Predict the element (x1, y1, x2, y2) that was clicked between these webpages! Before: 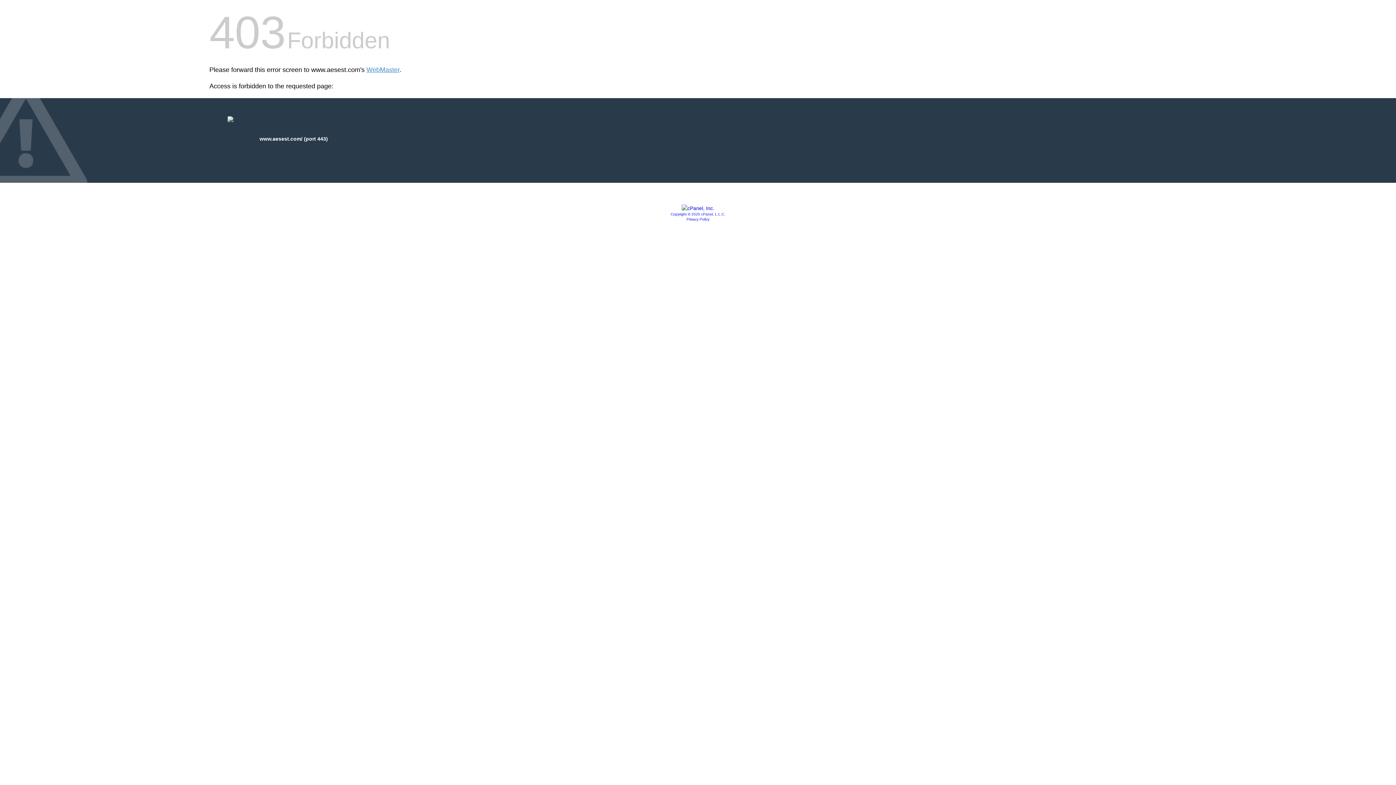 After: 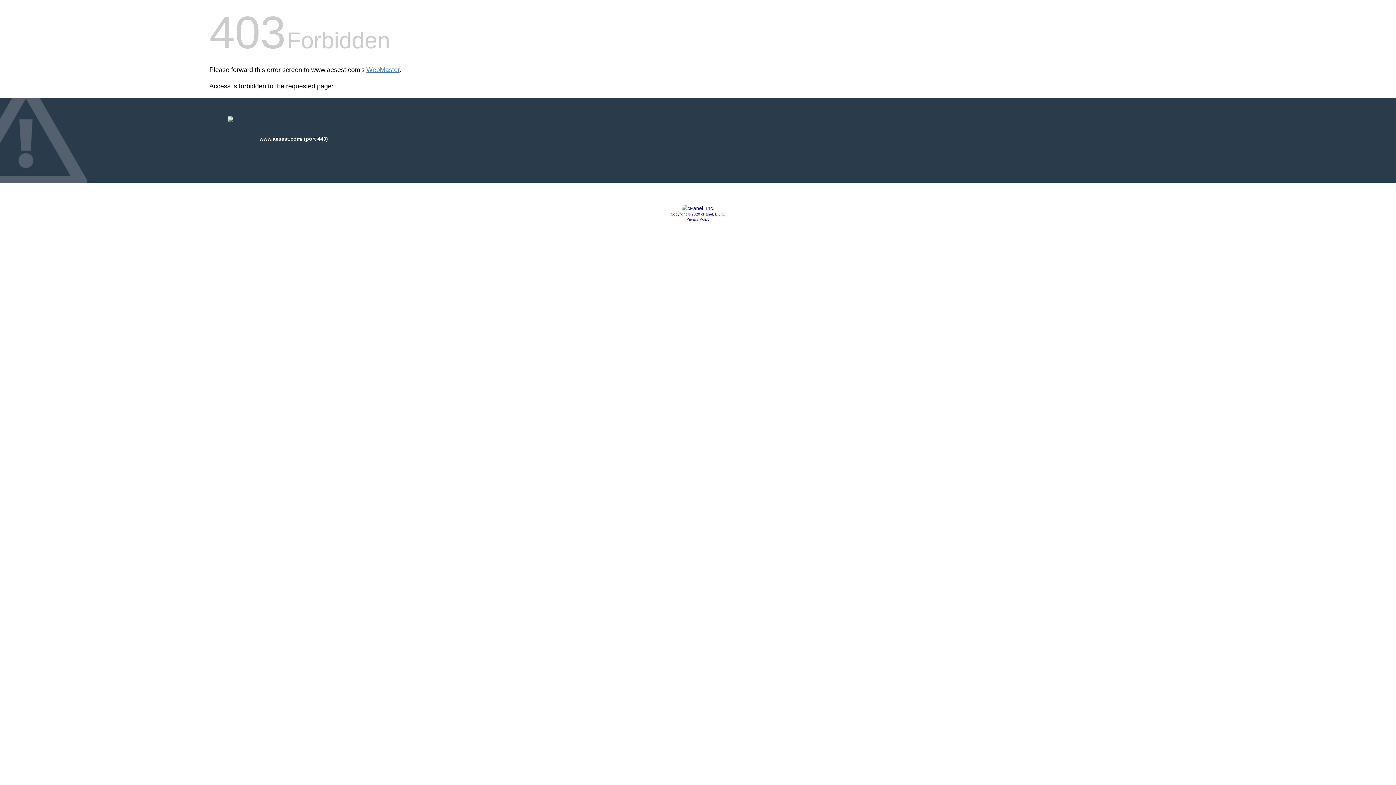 Action: bbox: (686, 217, 709, 221) label: Privacy Policy